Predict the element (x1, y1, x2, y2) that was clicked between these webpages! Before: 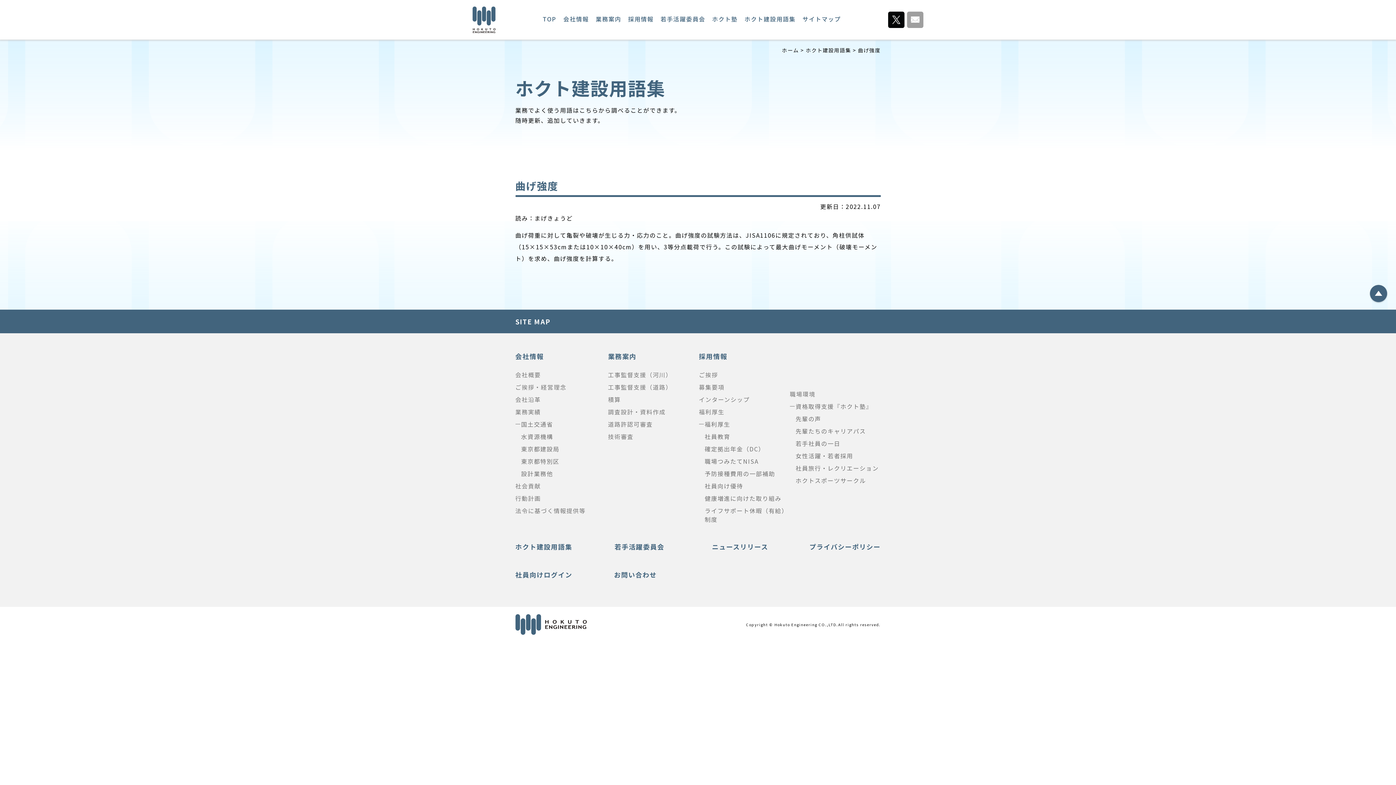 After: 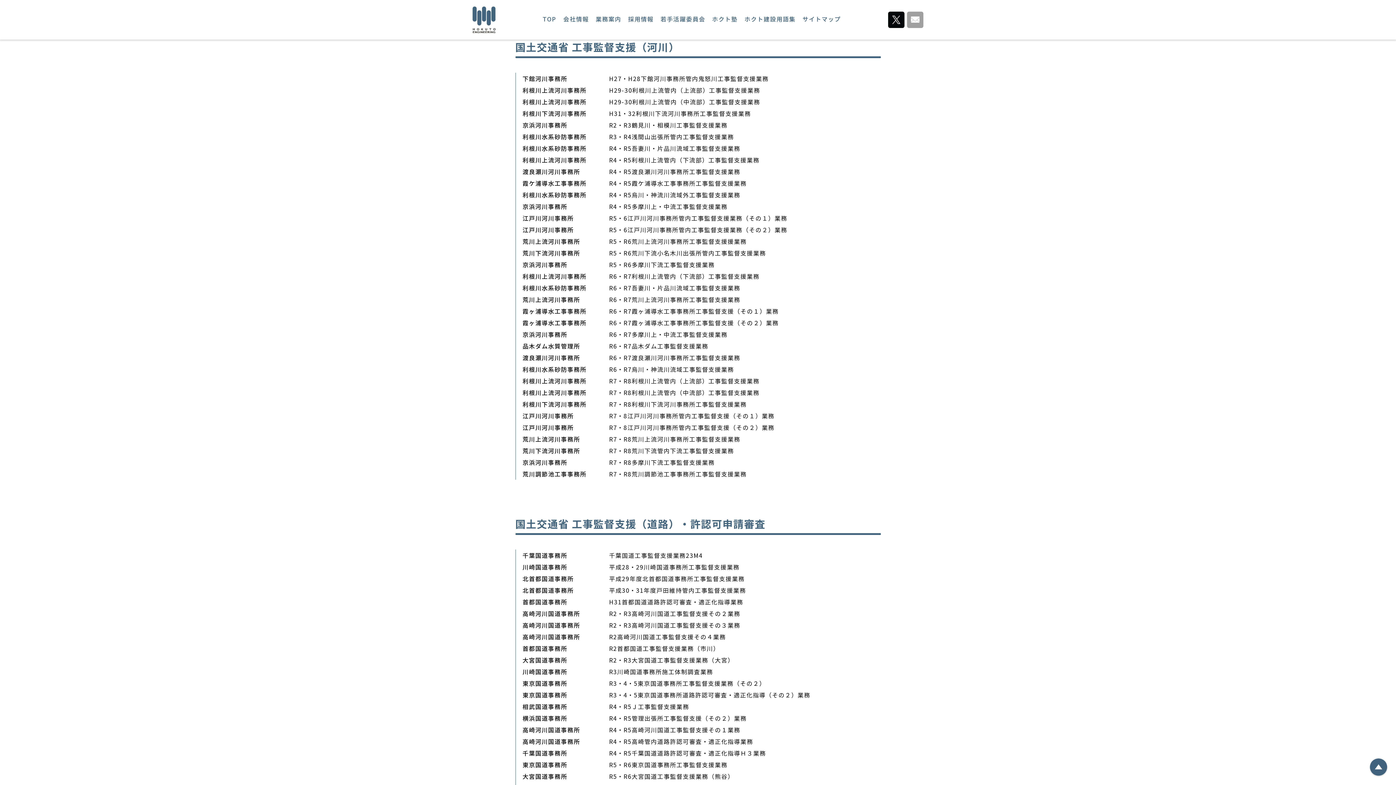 Action: bbox: (521, 420, 553, 428) label: 国土交通省